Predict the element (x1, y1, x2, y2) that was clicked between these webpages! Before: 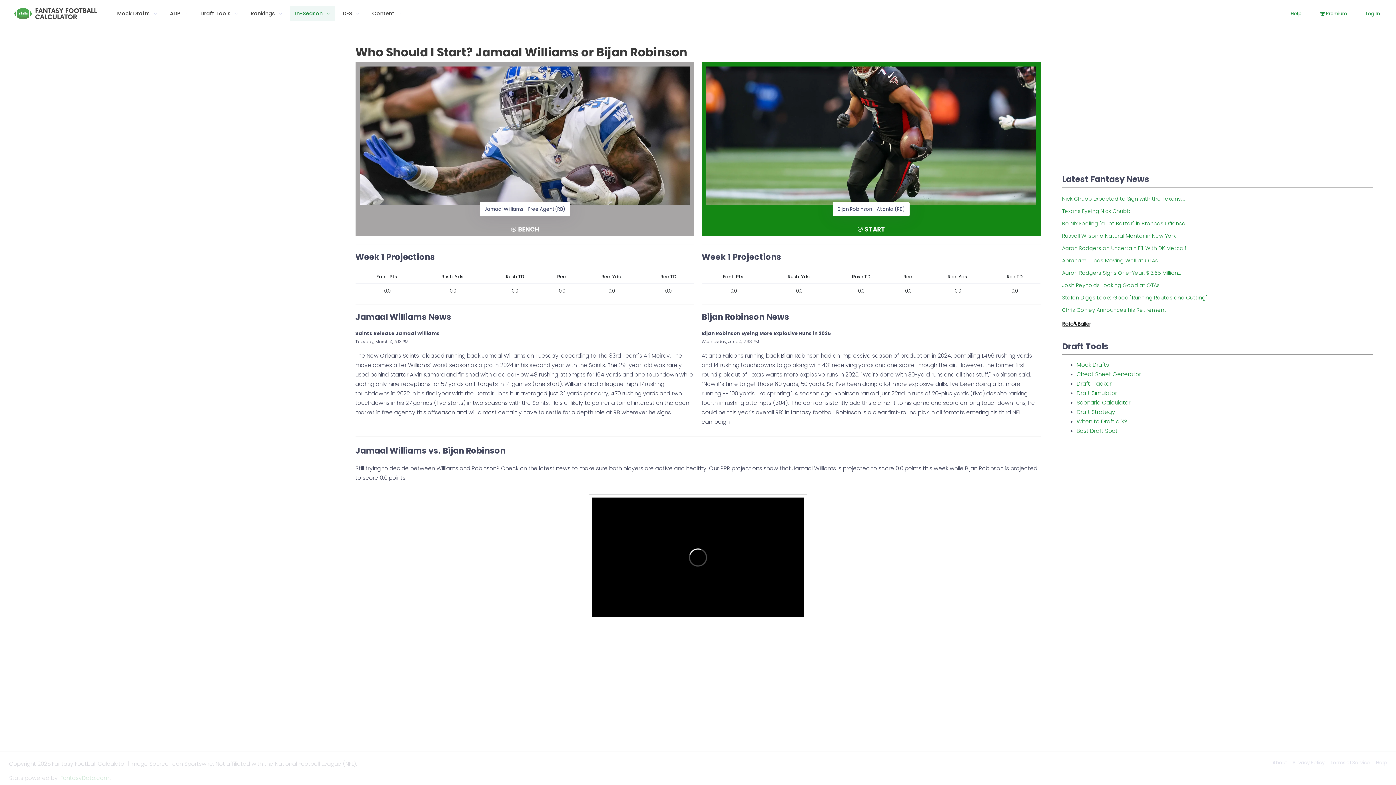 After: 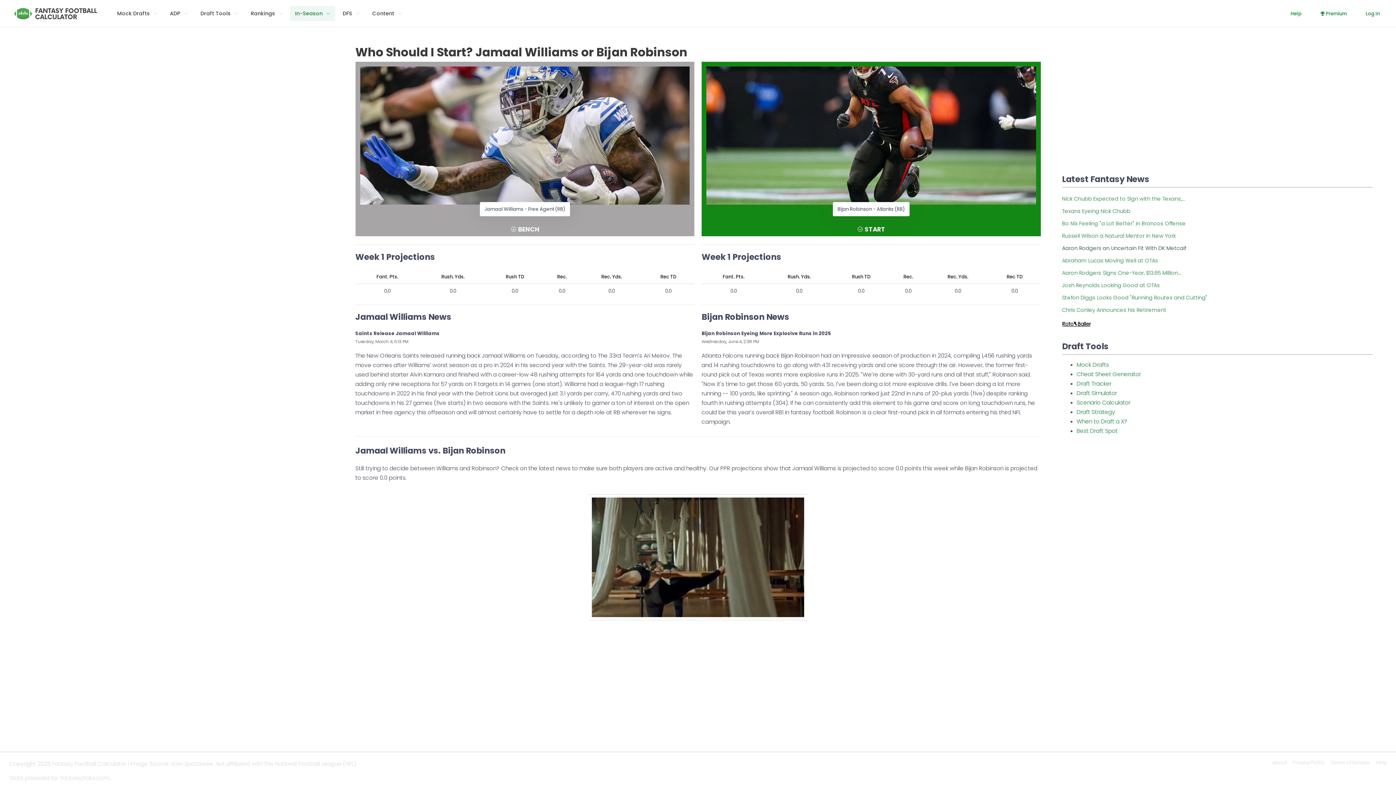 Action: bbox: (1062, 244, 1186, 252) label: Aaron Rodgers an Uncertain Fit With DK Metcalf